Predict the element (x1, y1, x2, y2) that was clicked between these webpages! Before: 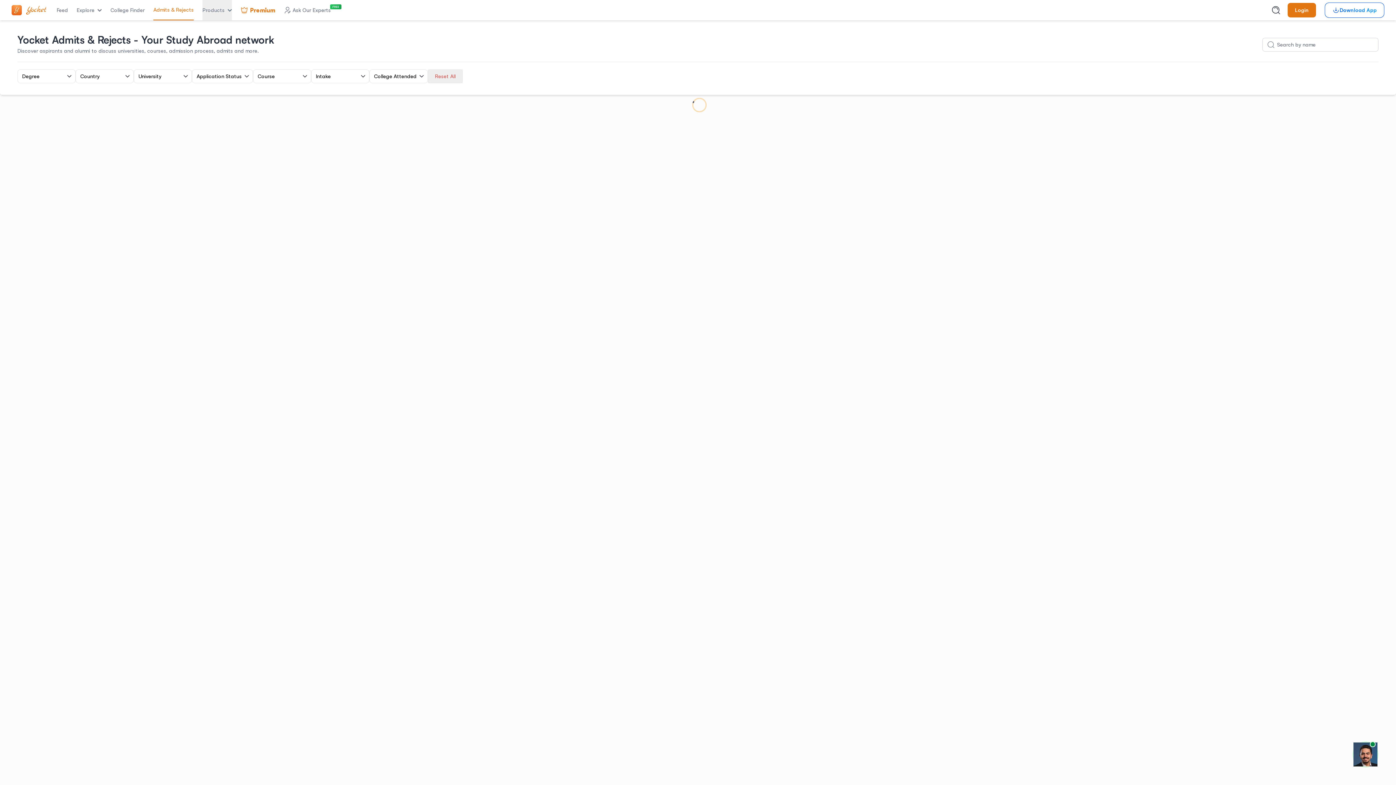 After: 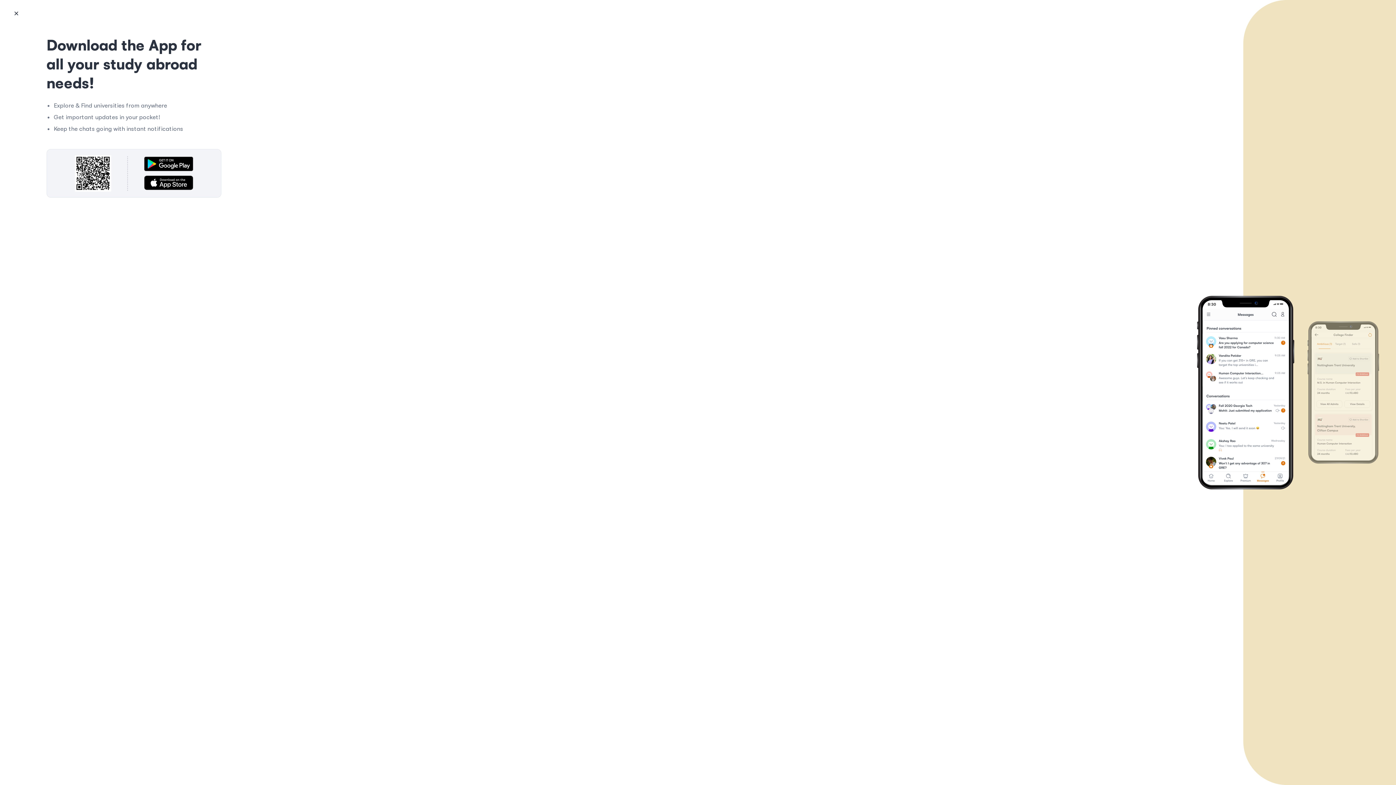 Action: label: Download App bbox: (1325, 2, 1384, 17)